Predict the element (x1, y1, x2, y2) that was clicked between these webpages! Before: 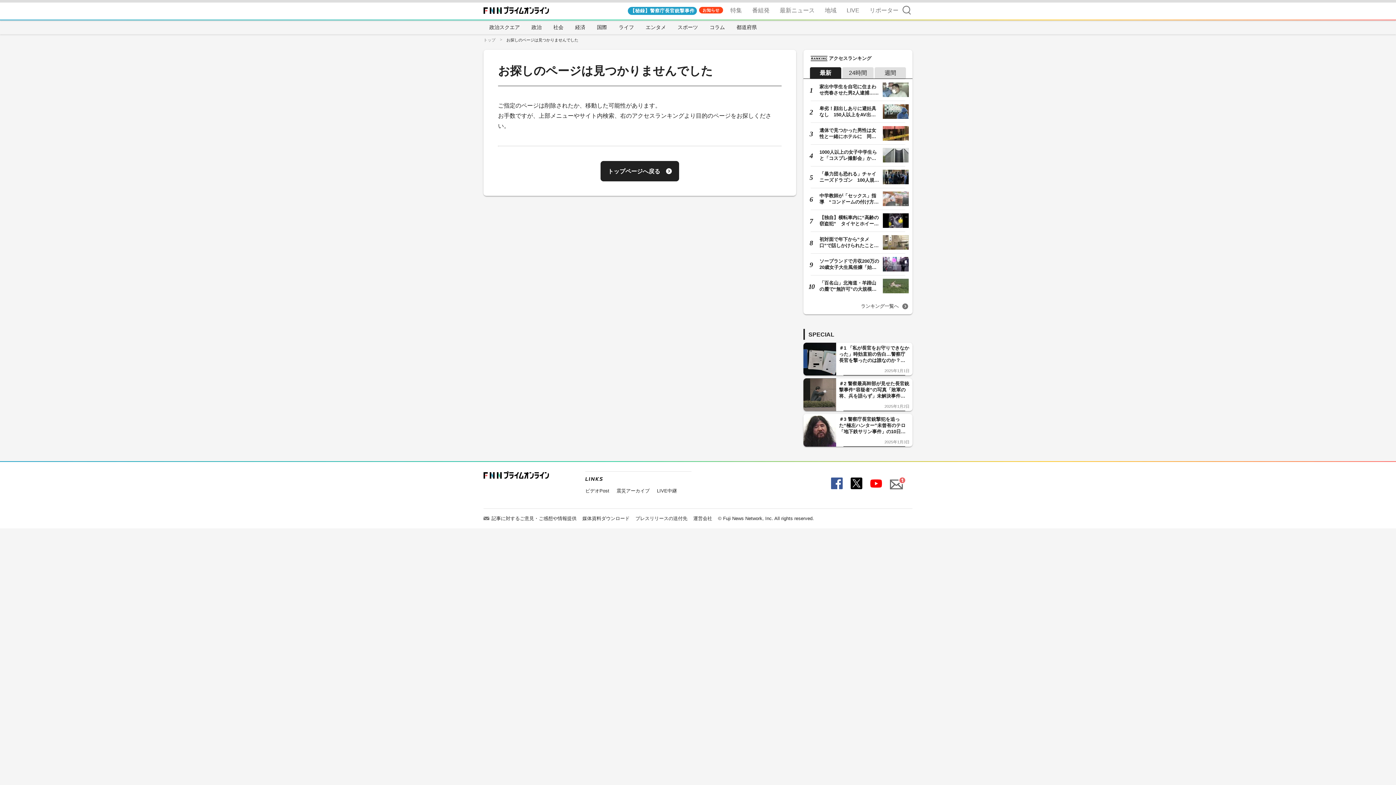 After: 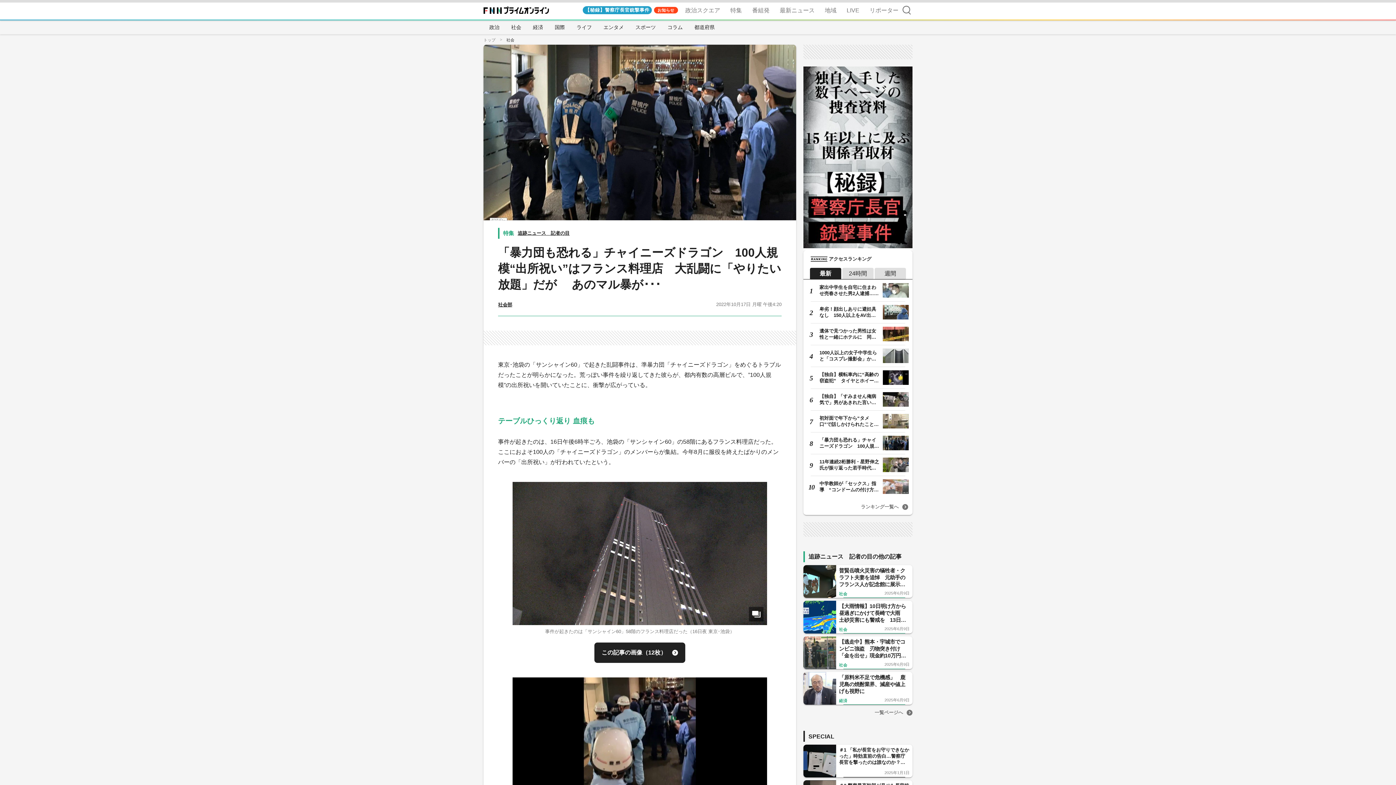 Action: bbox: (806, 169, 909, 184) label: 「暴力団も恐れる」チャイニーズドラゴン　100人規模“出所祝い”はフ…